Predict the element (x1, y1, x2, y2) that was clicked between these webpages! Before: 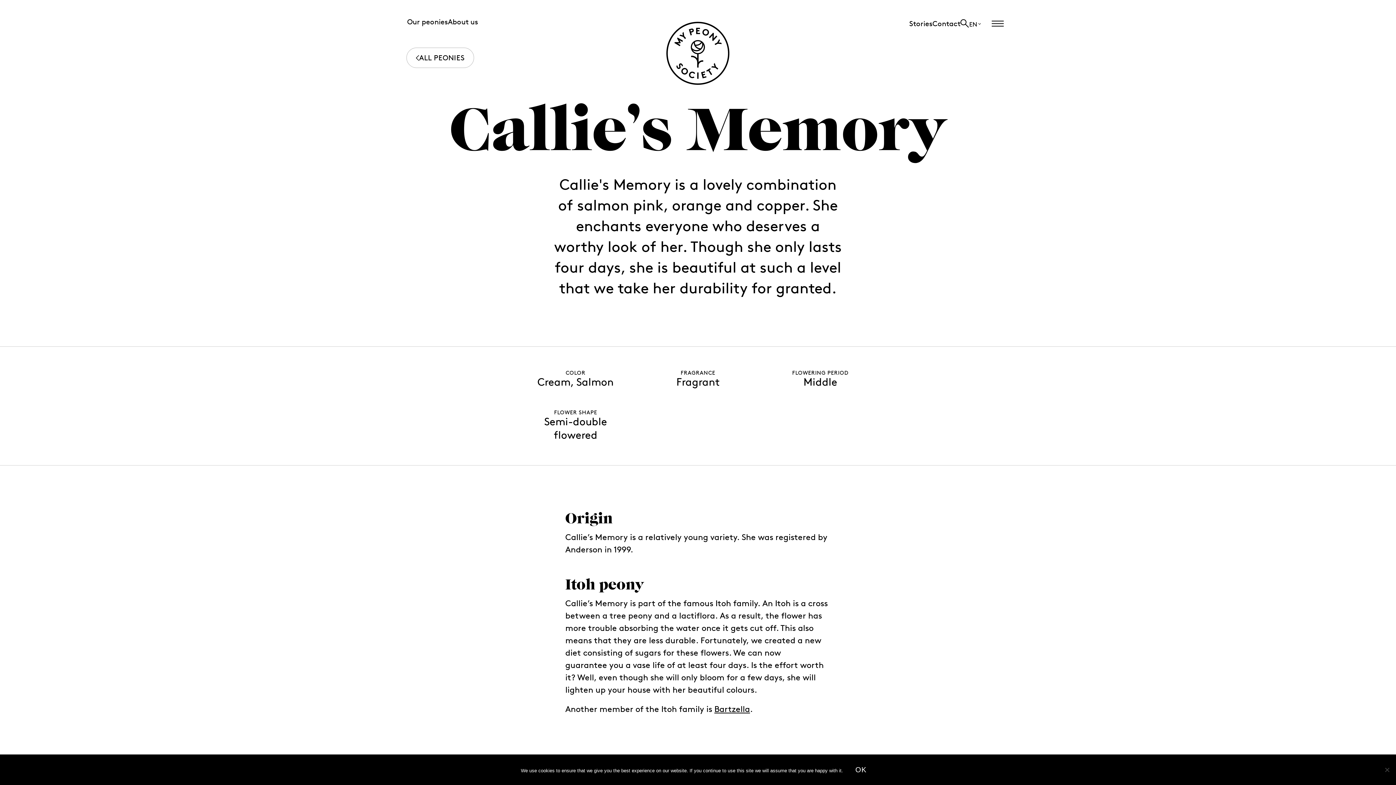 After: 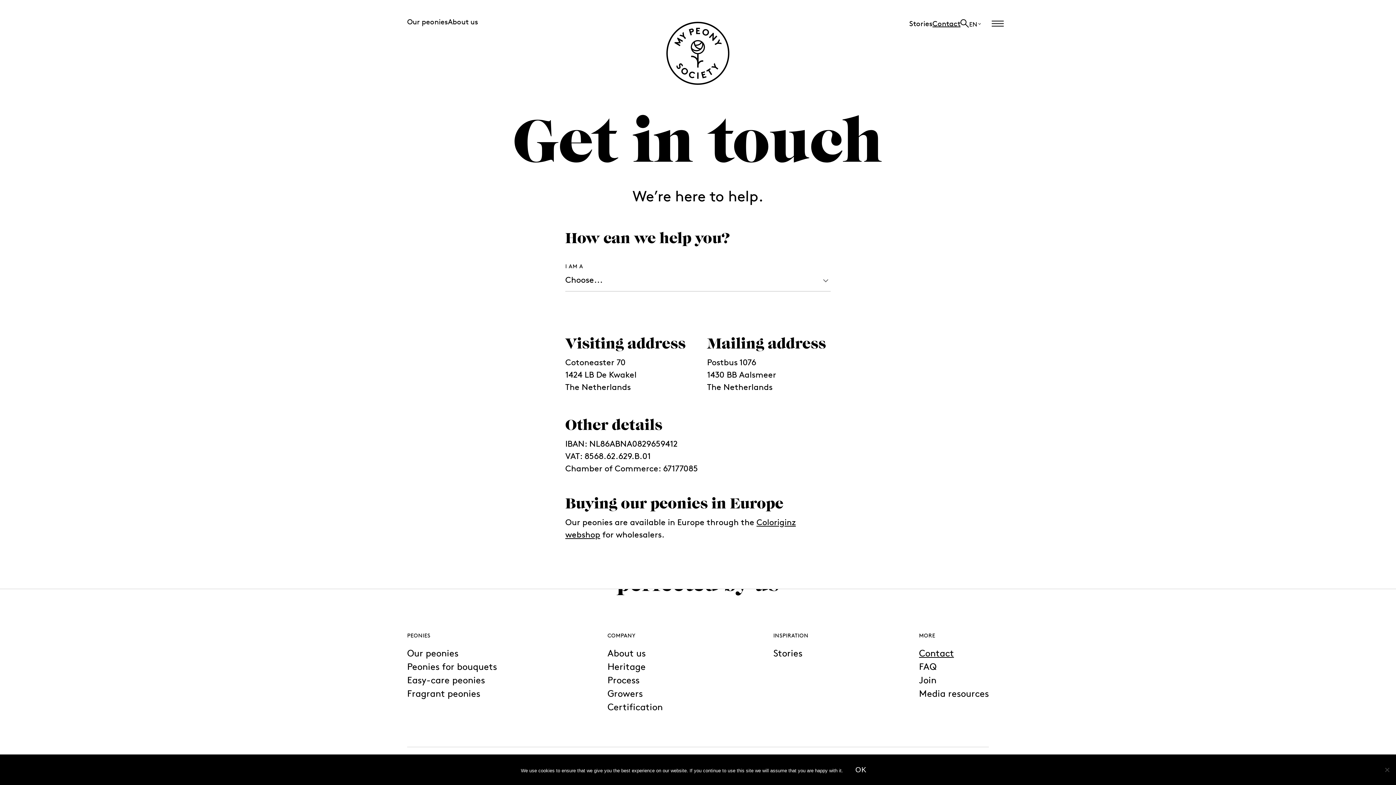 Action: label: Contact bbox: (932, 19, 960, 28)